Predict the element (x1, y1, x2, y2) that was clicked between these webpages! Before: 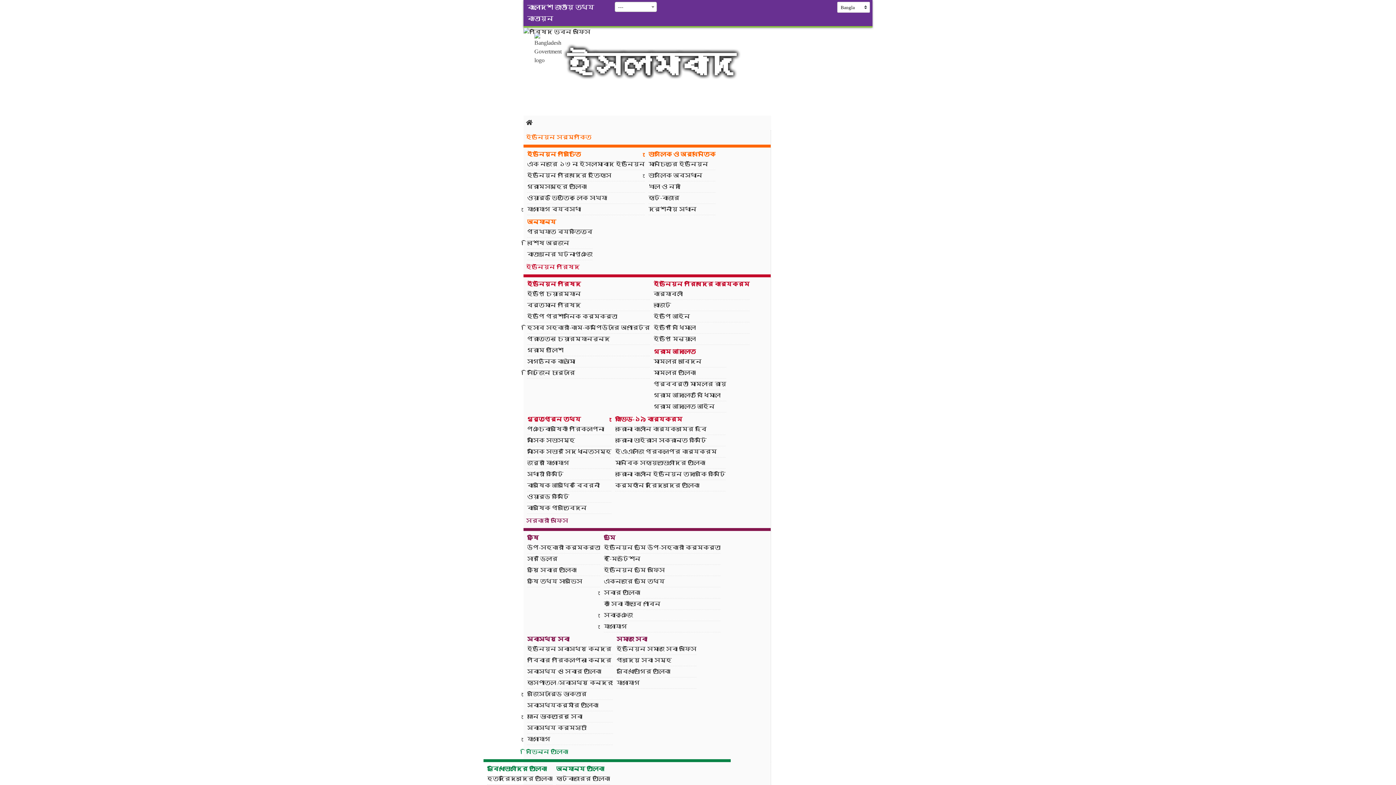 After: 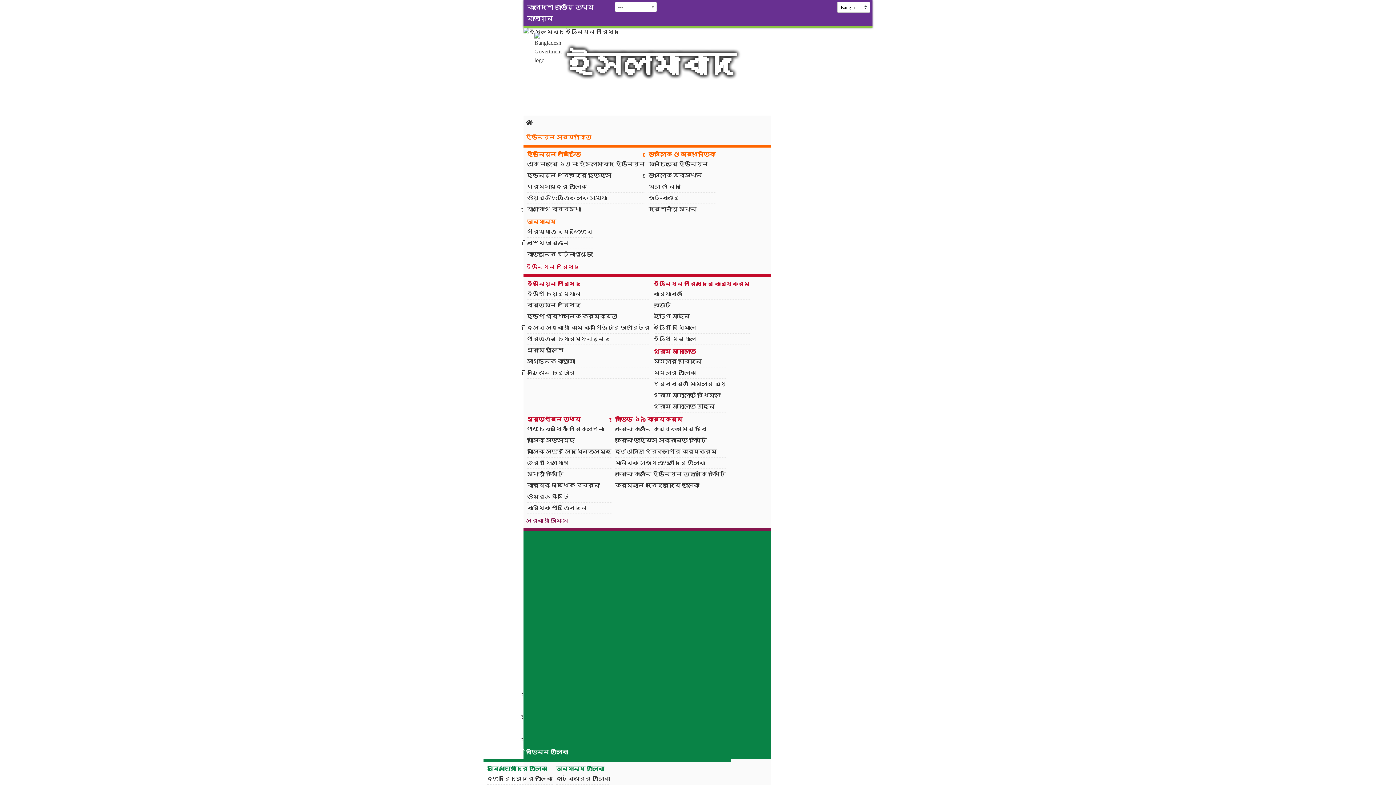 Action: bbox: (523, 531, 770, 759) label: বিভিন্ন তালিকা